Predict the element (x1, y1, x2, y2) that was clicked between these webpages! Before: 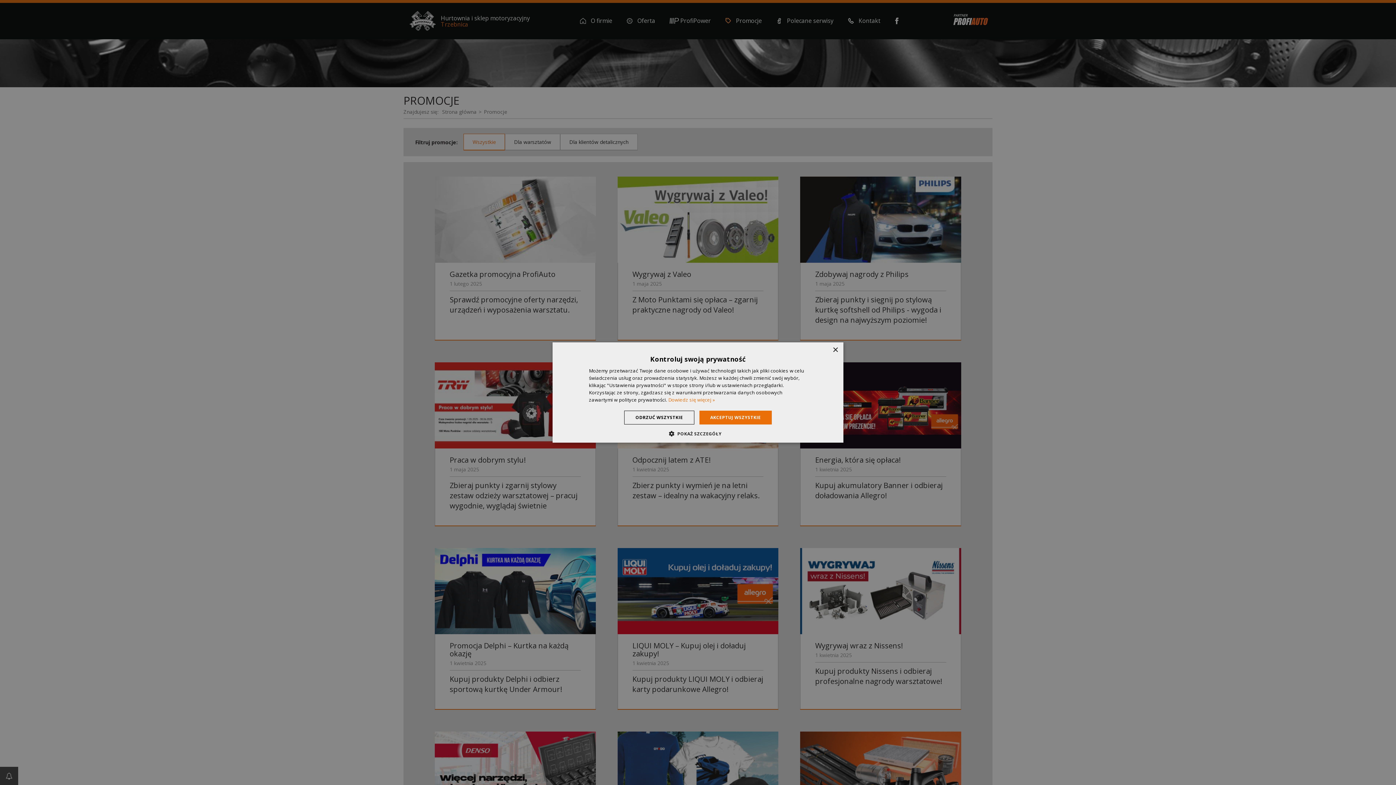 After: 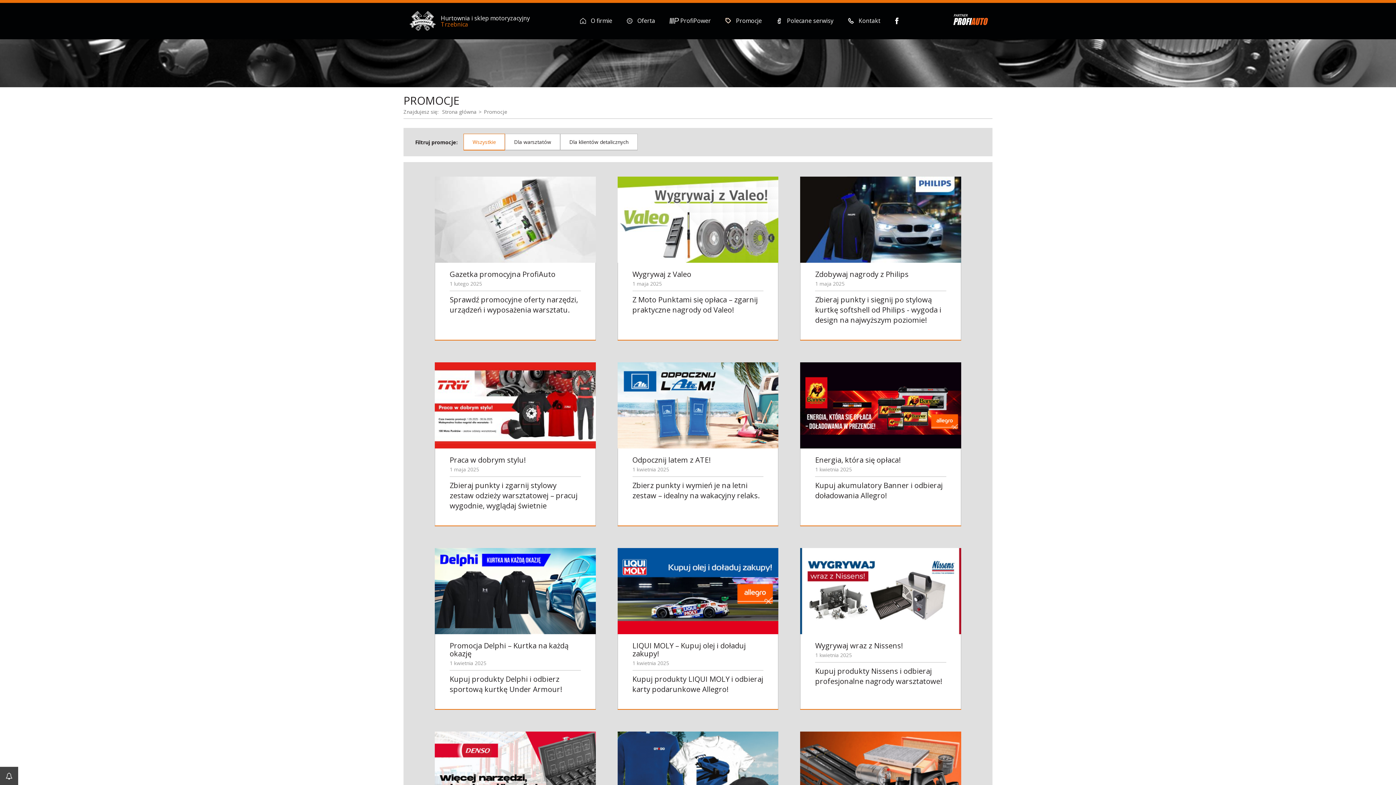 Action: bbox: (832, 347, 838, 353) label: Close